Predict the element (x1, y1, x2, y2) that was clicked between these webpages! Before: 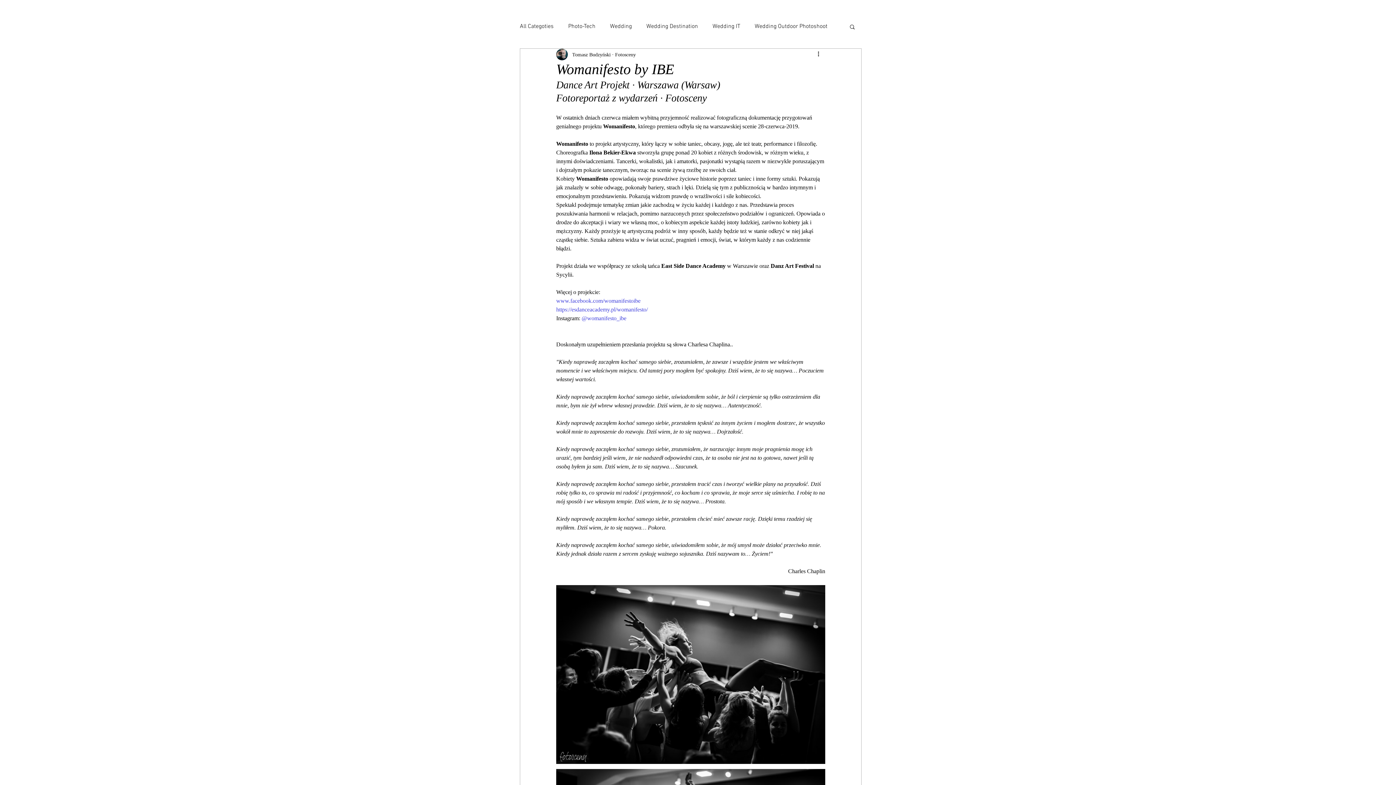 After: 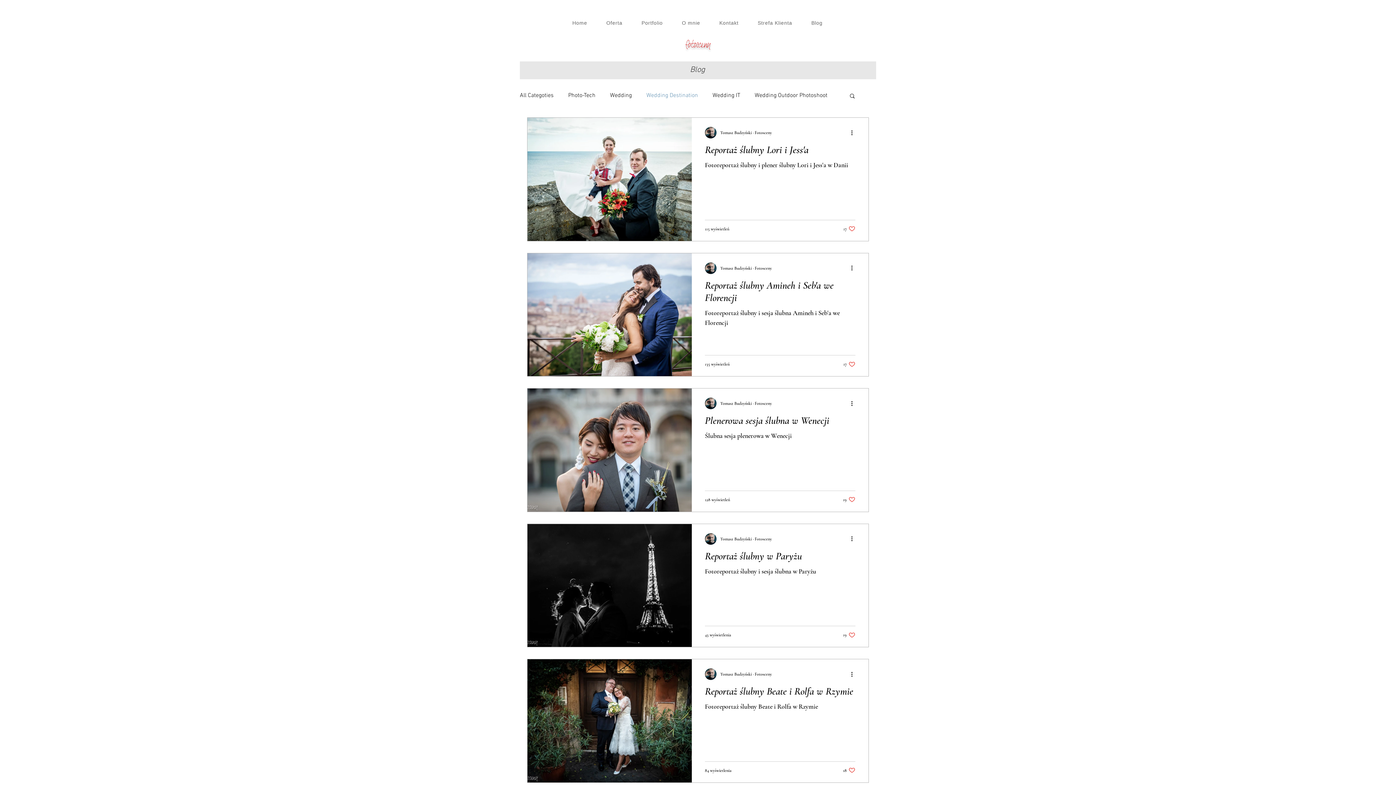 Action: bbox: (646, 22, 698, 30) label: Wedding Destination